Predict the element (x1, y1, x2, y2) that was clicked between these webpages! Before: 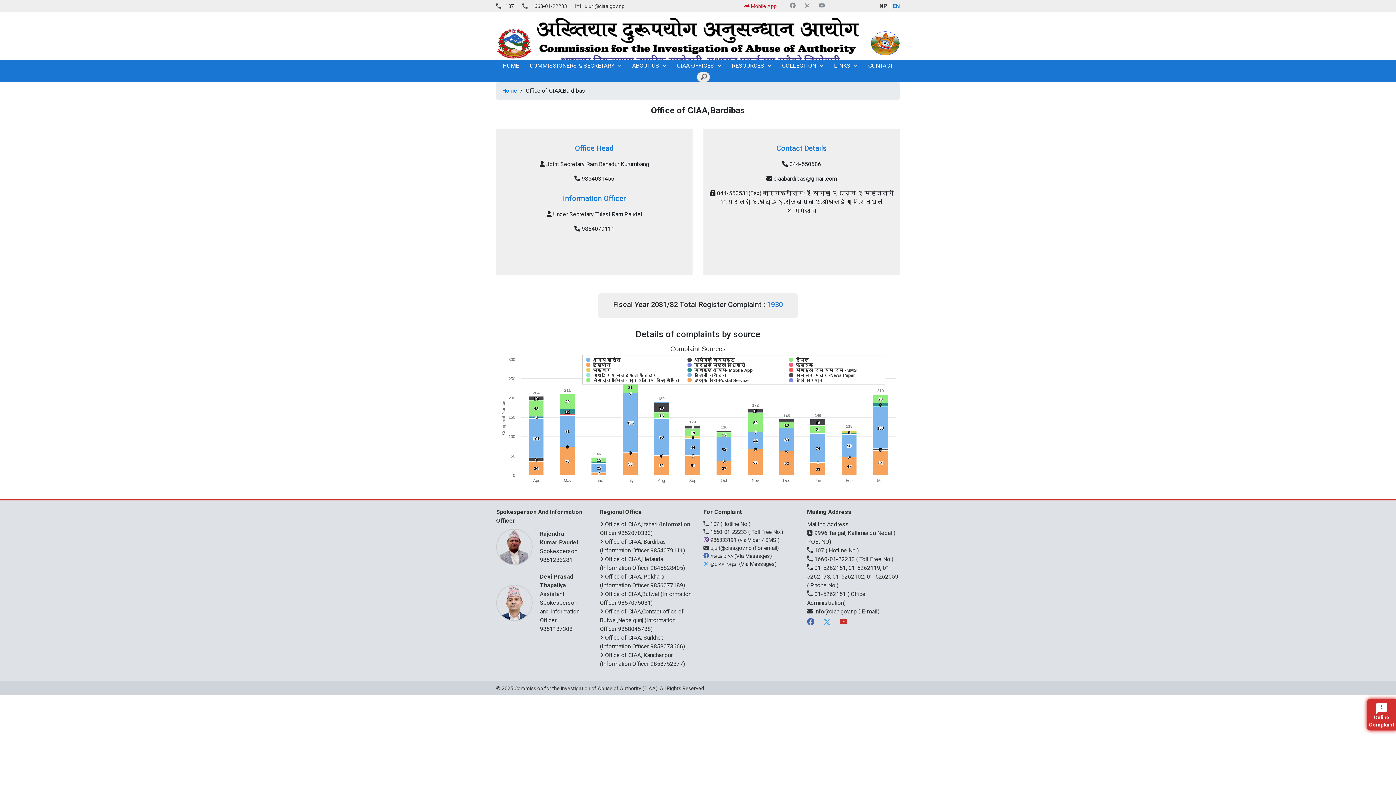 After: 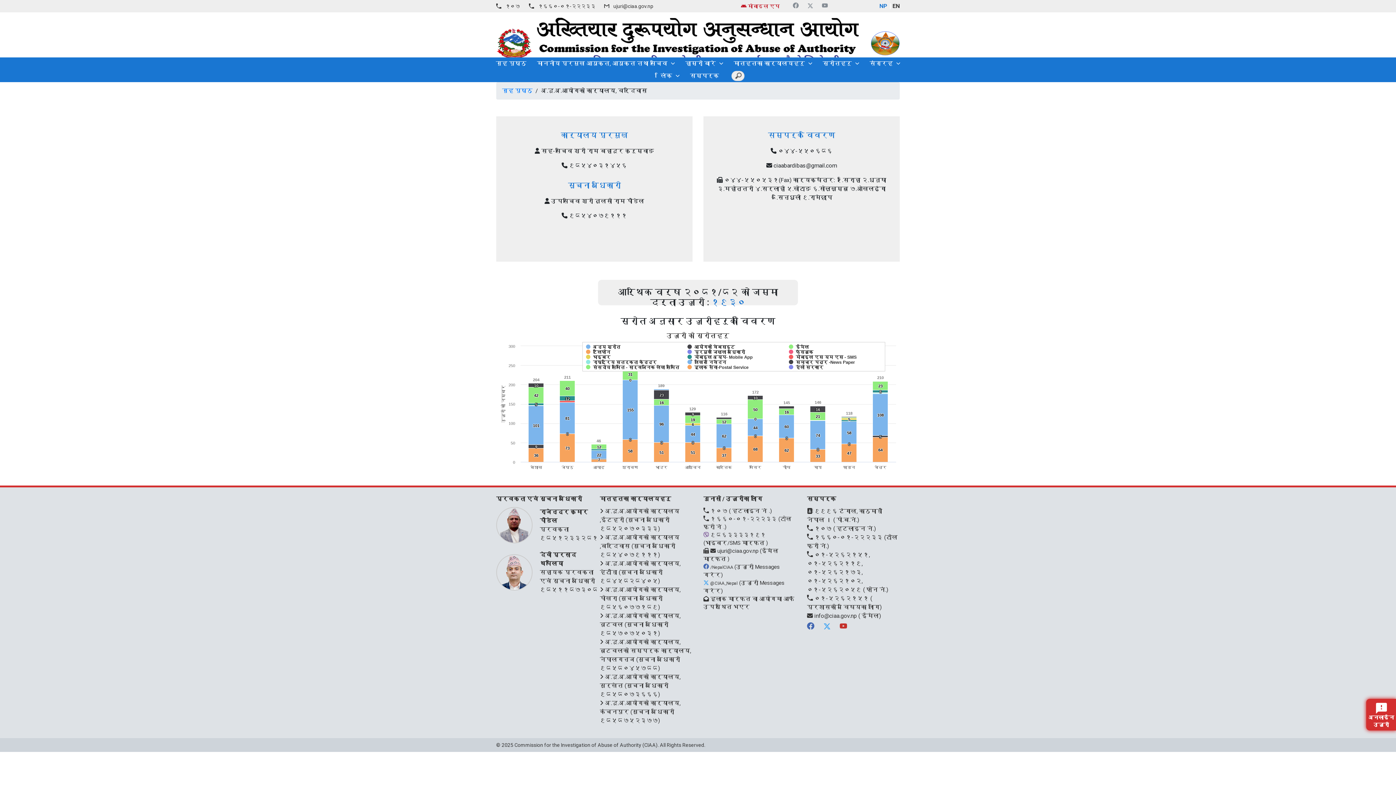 Action: bbox: (879, 2, 887, 9) label: NP